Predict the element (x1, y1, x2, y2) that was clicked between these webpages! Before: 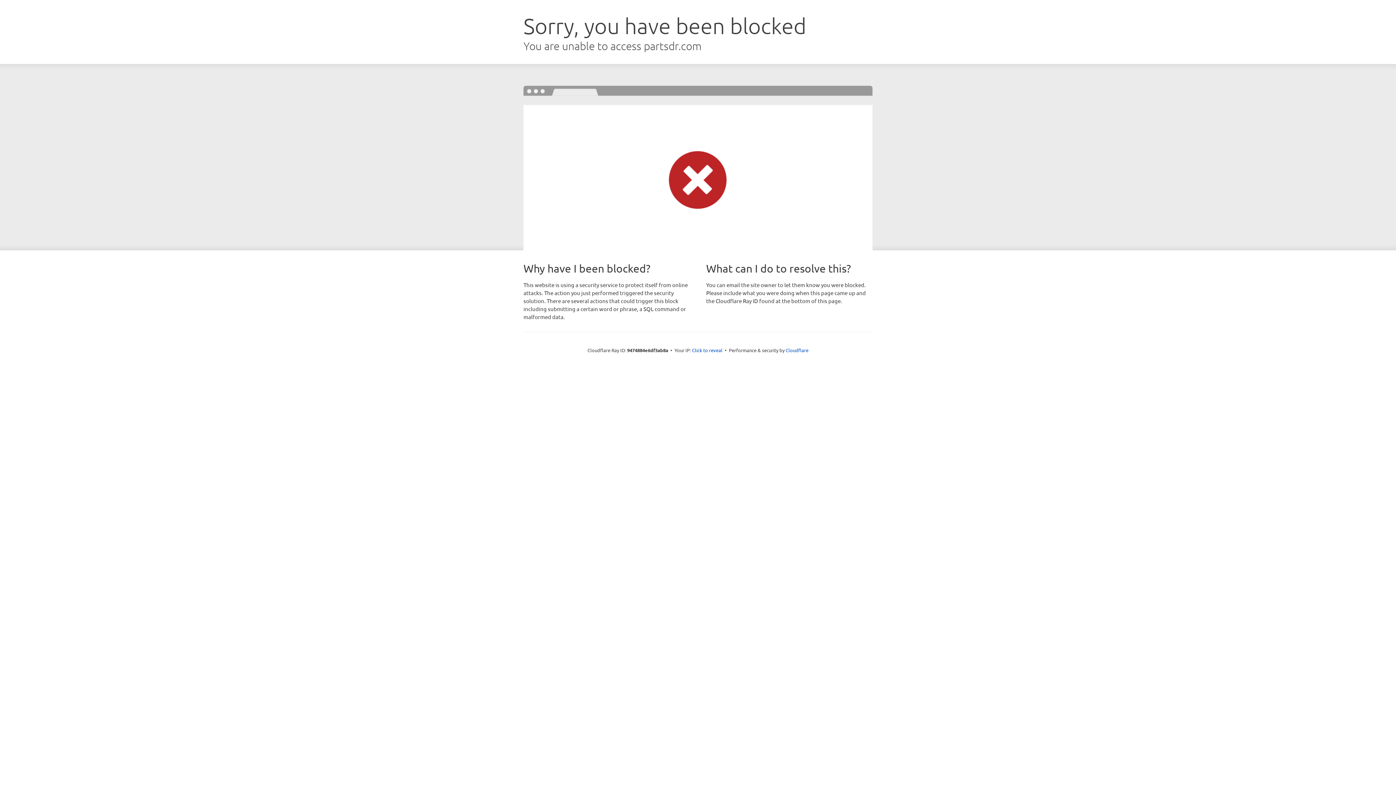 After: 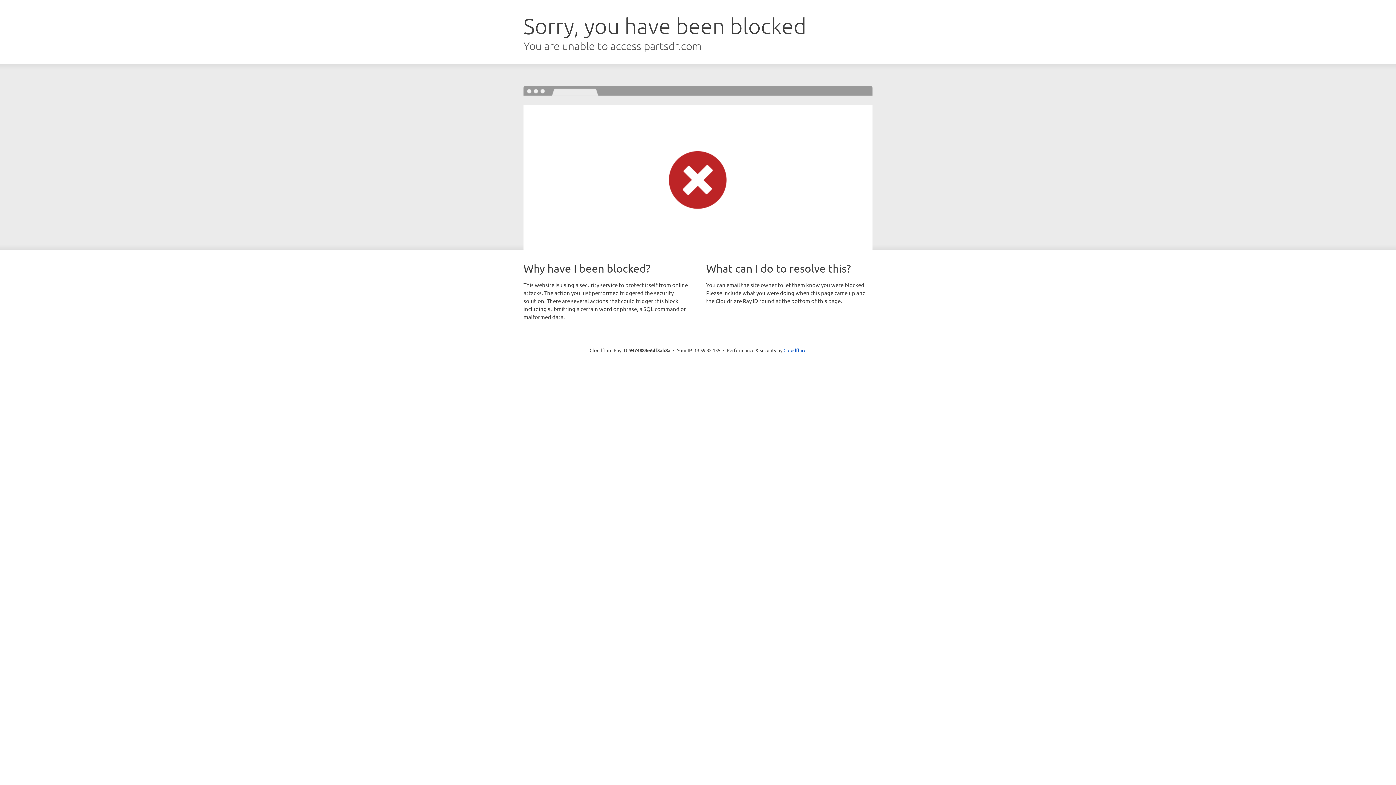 Action: label: Click to reveal bbox: (692, 346, 722, 353)